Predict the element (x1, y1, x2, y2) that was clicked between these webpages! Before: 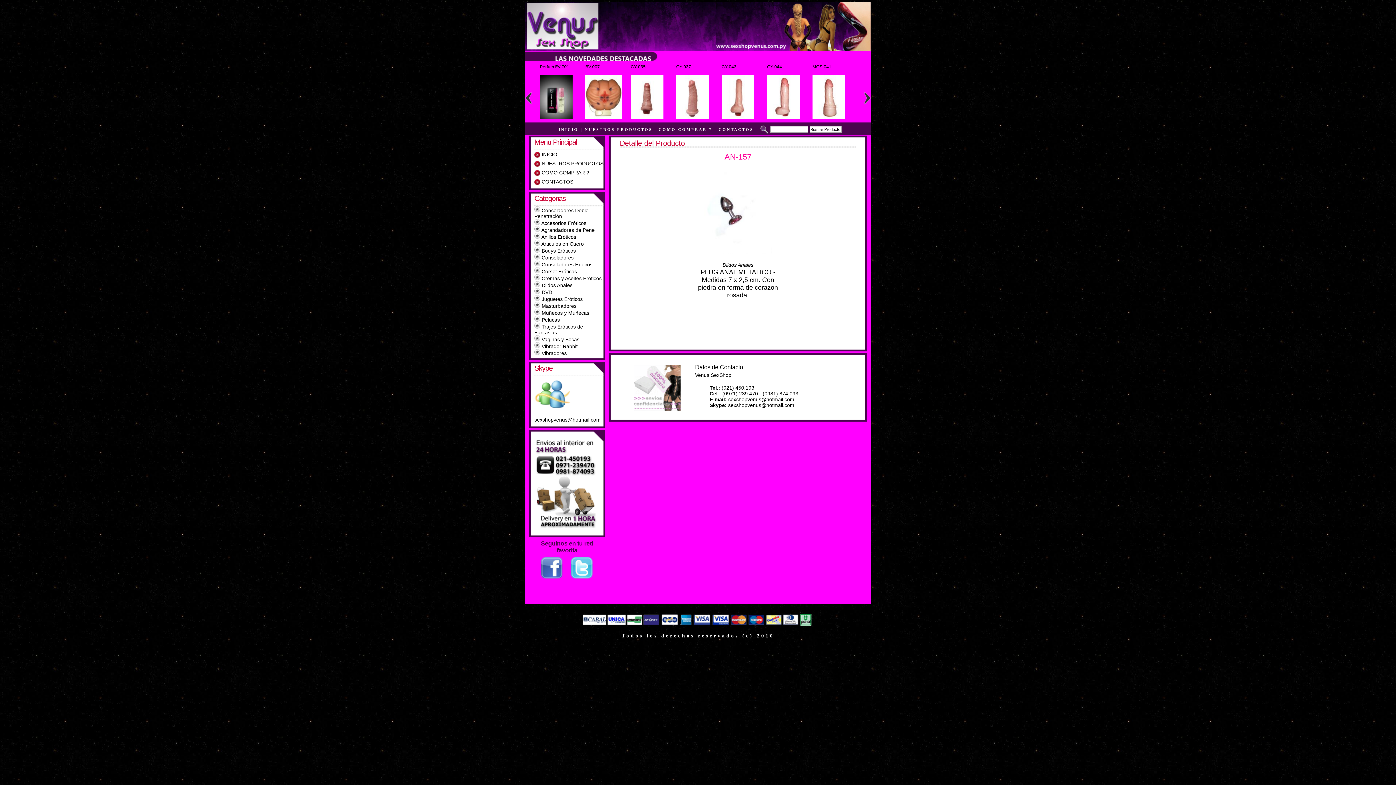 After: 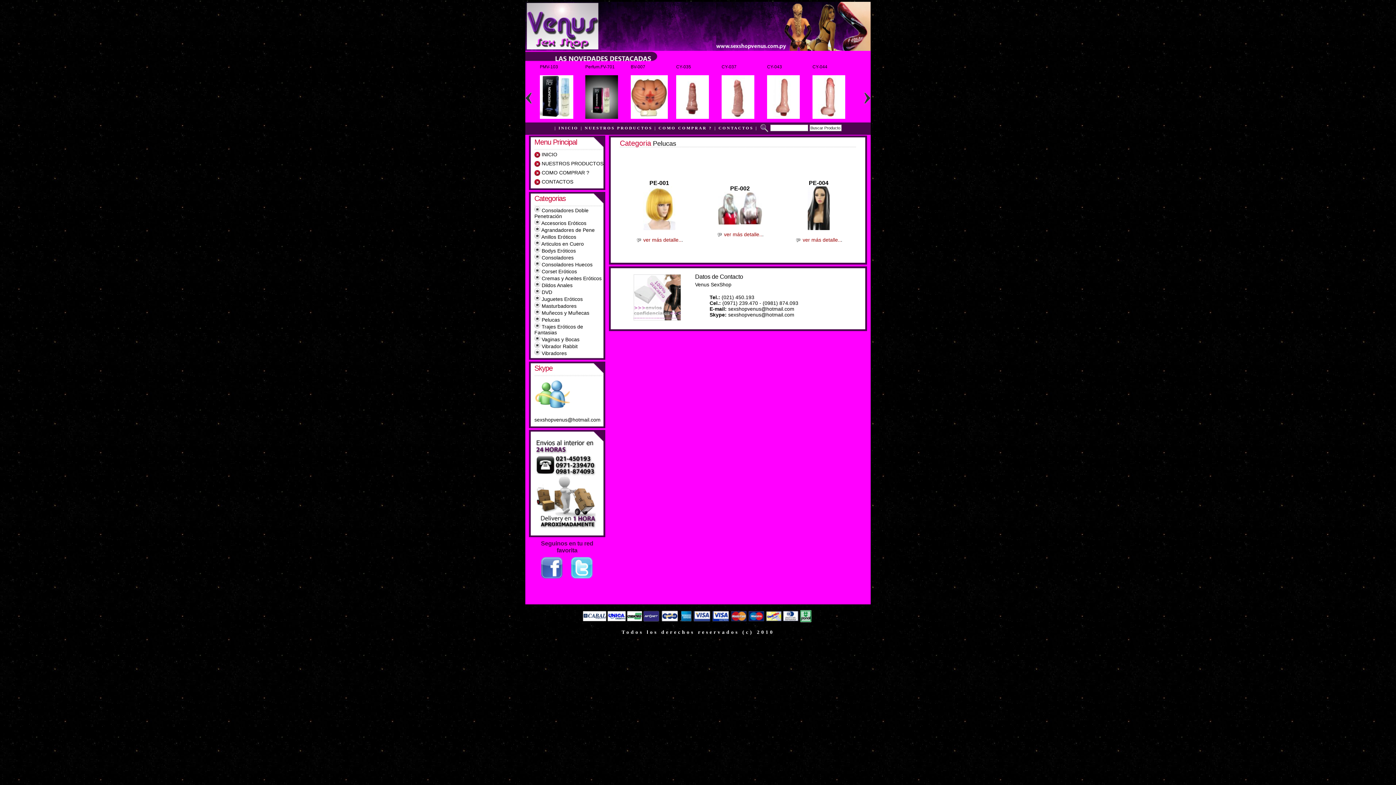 Action: label: Pelucas bbox: (541, 317, 560, 322)